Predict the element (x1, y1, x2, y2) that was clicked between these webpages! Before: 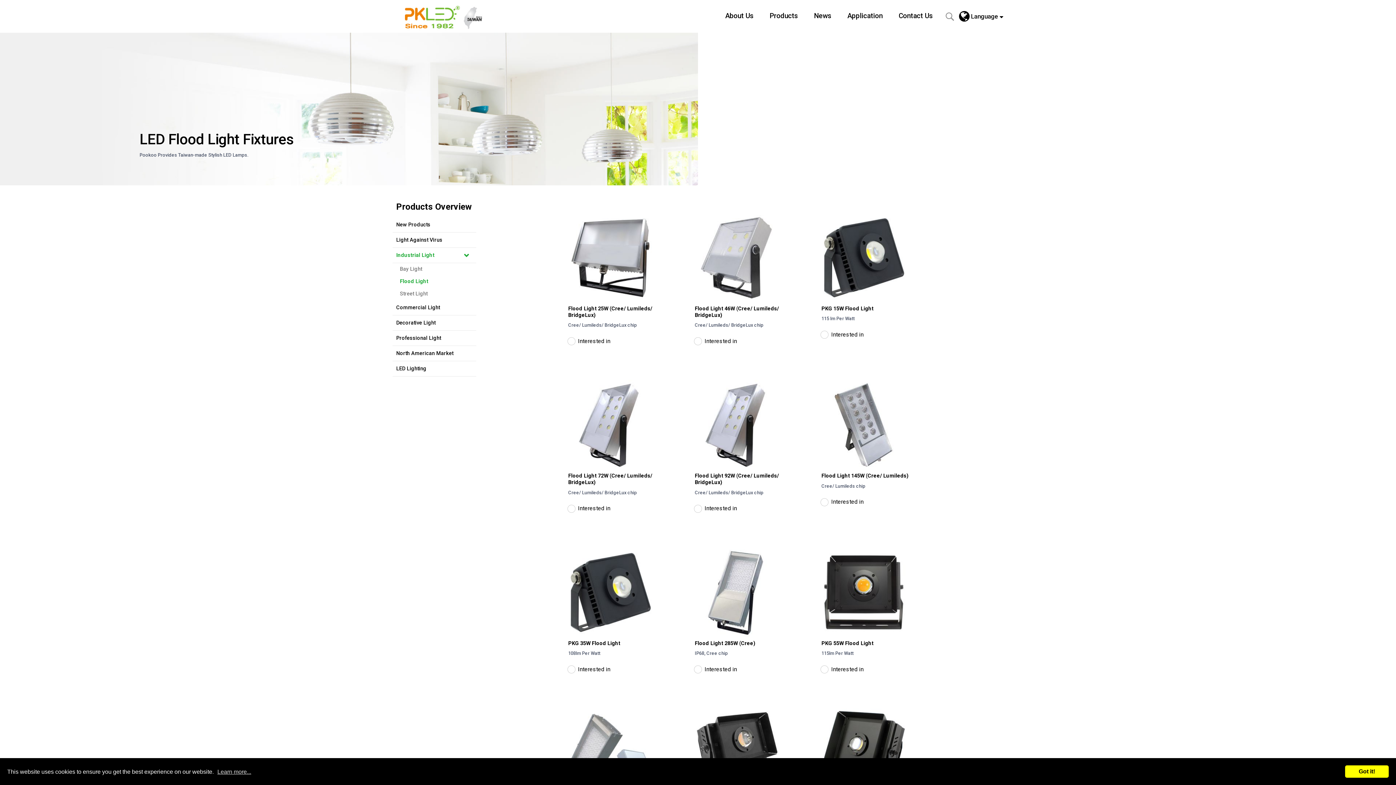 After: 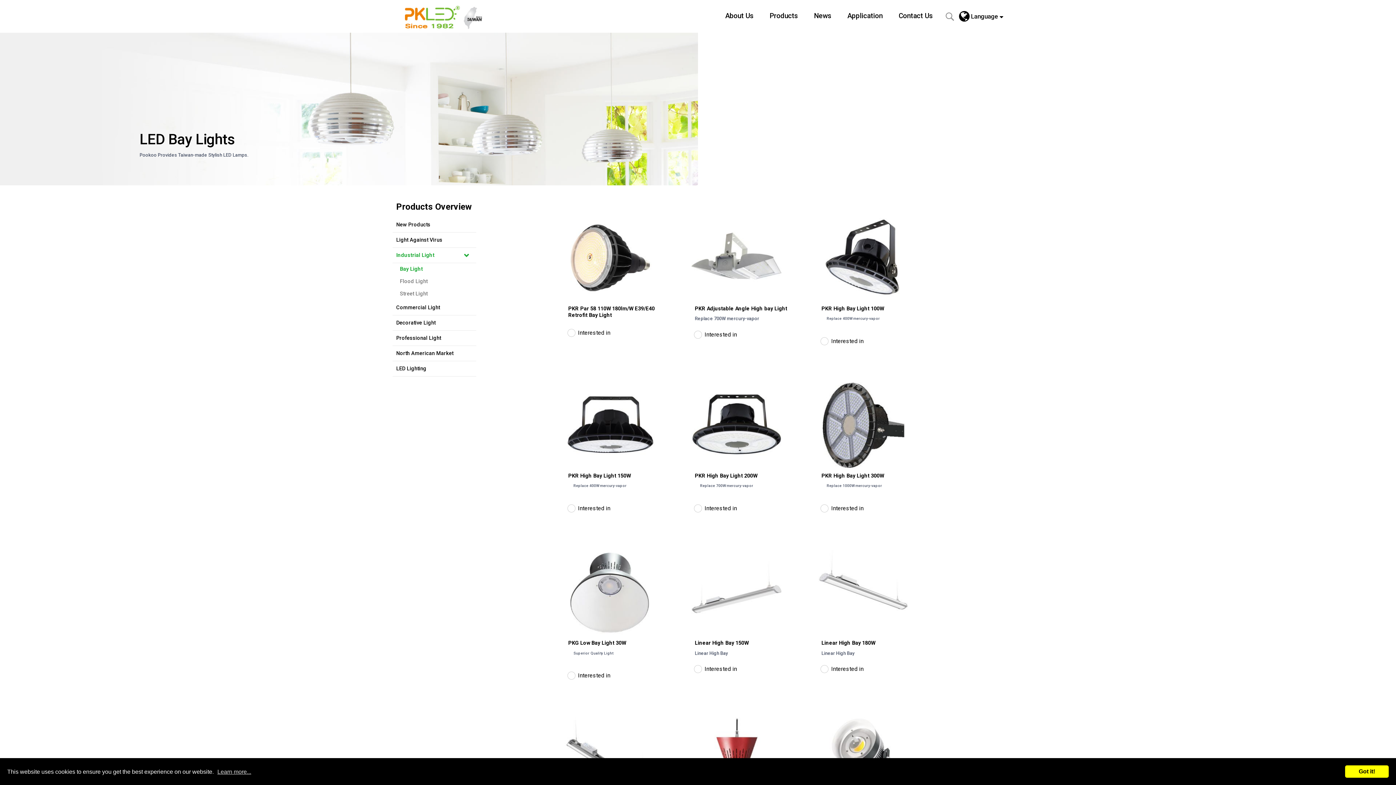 Action: label: Bay Light bbox: (400, 266, 422, 272)